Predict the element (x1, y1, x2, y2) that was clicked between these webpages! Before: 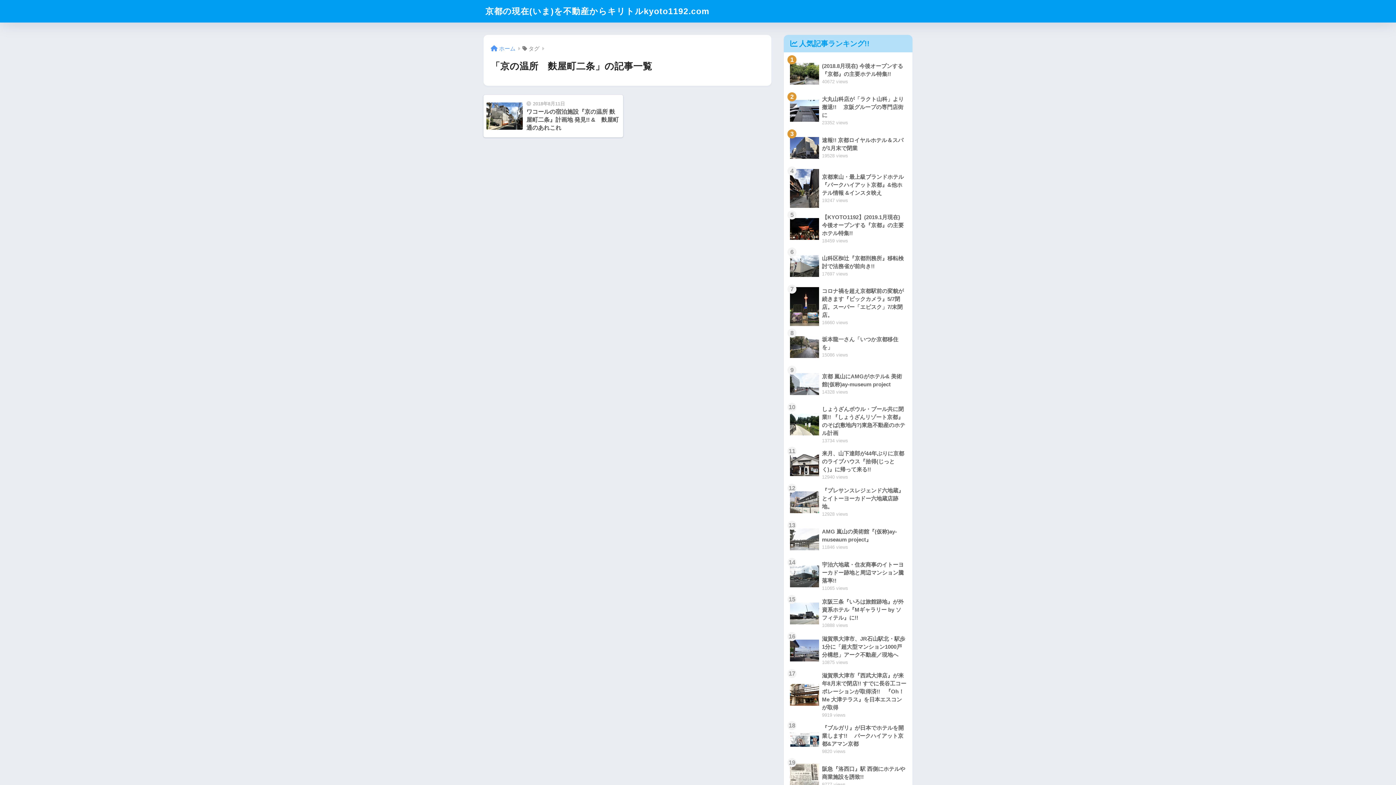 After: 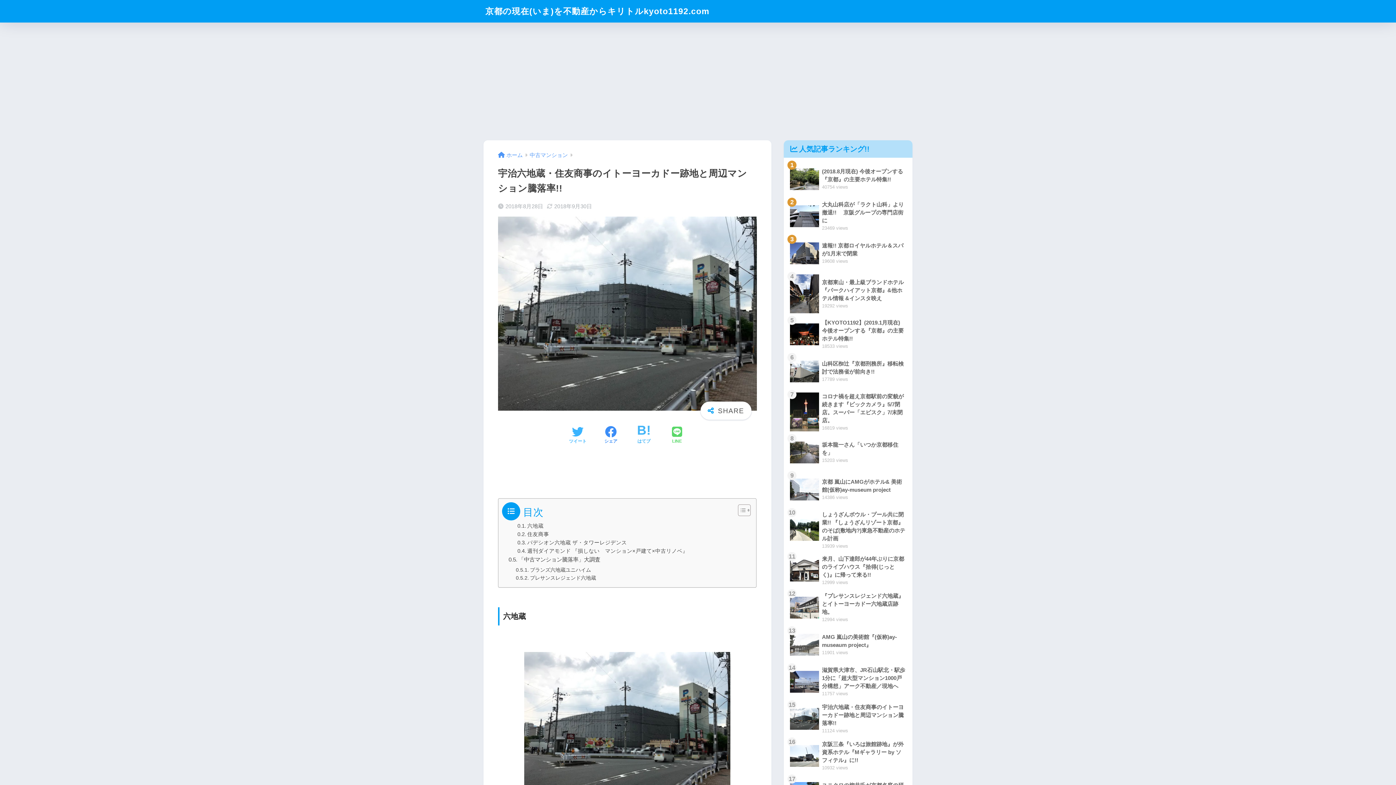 Action: label: 	宇治六地蔵・住友商事のイトーヨーカドー跡地と周辺マンション騰落率!!
11065 views bbox: (787, 558, 909, 595)